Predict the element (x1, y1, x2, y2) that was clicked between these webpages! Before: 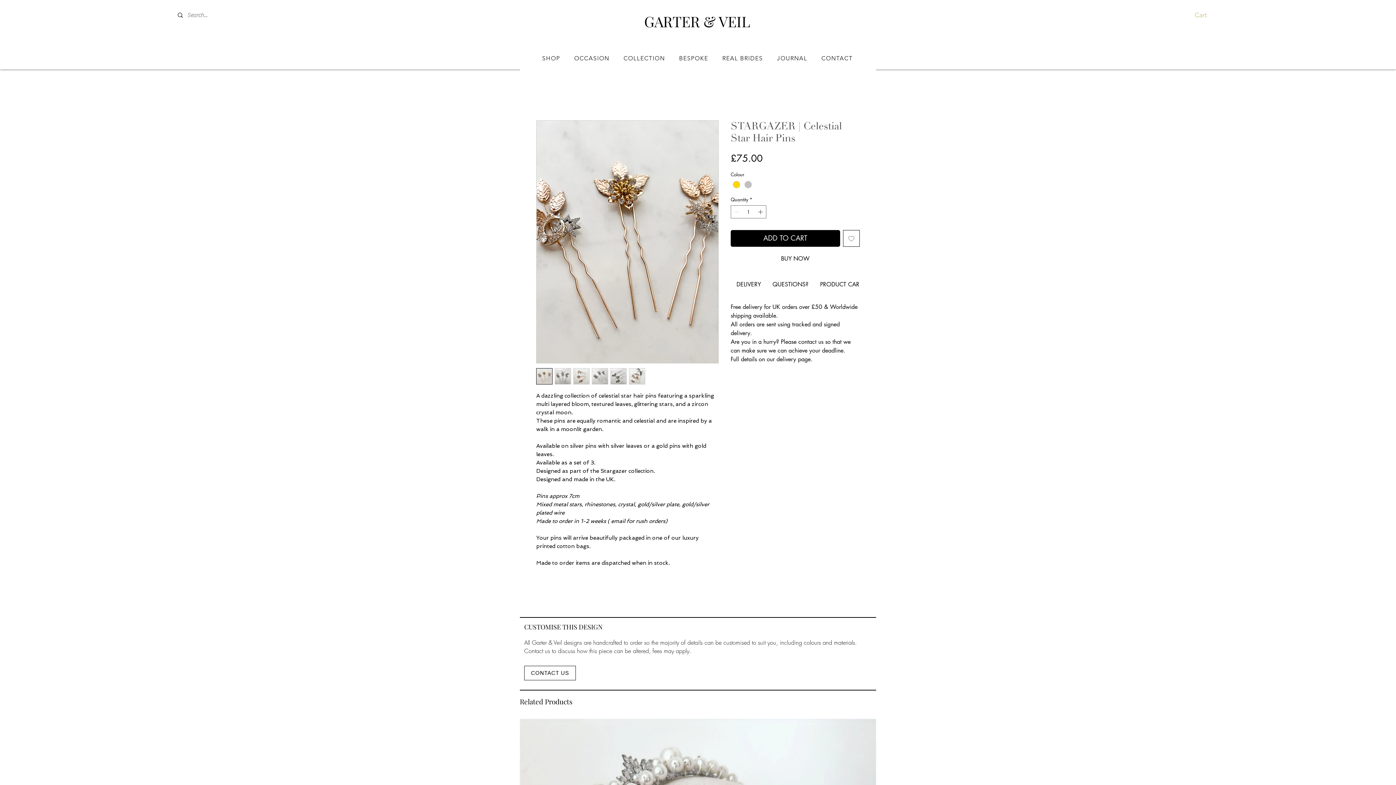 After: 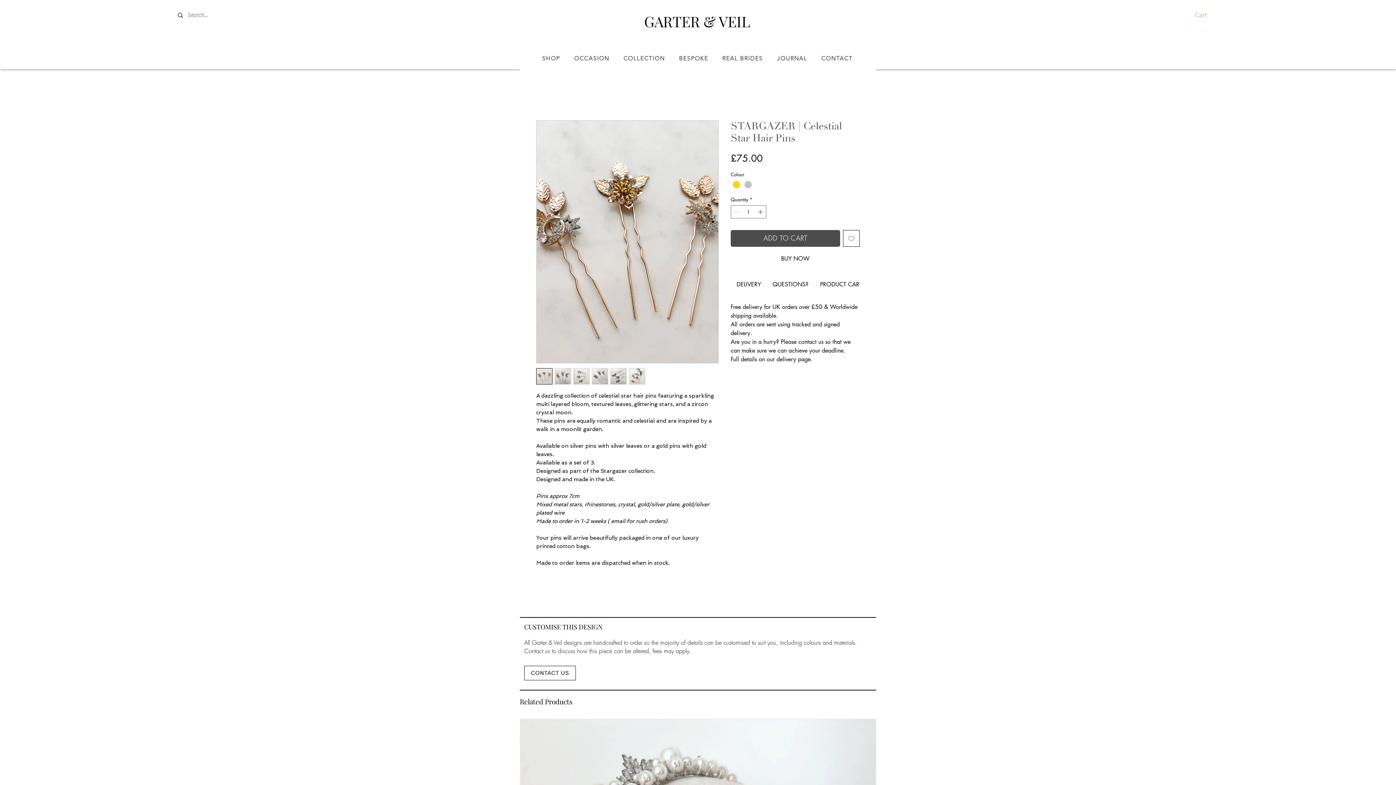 Action: bbox: (730, 230, 840, 246) label: ADD TO CART